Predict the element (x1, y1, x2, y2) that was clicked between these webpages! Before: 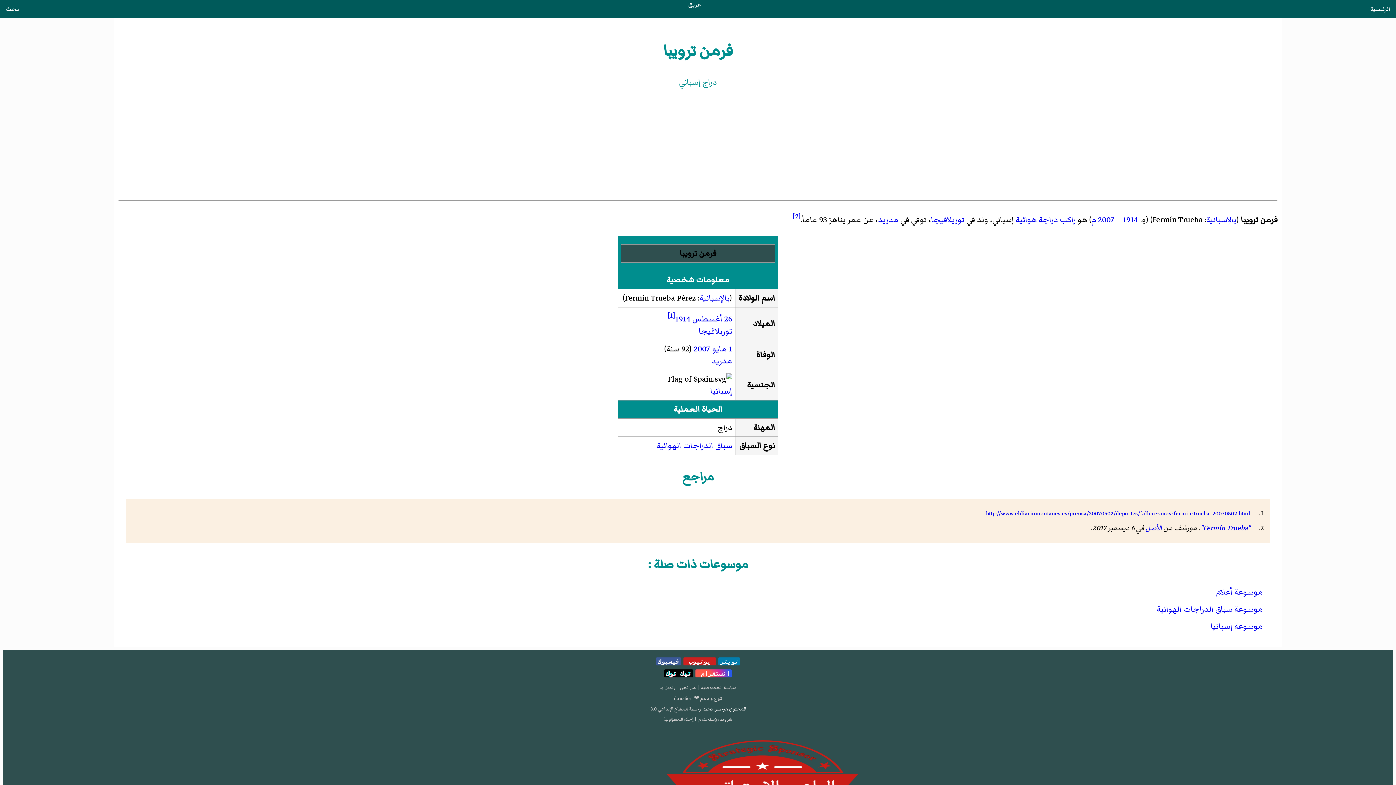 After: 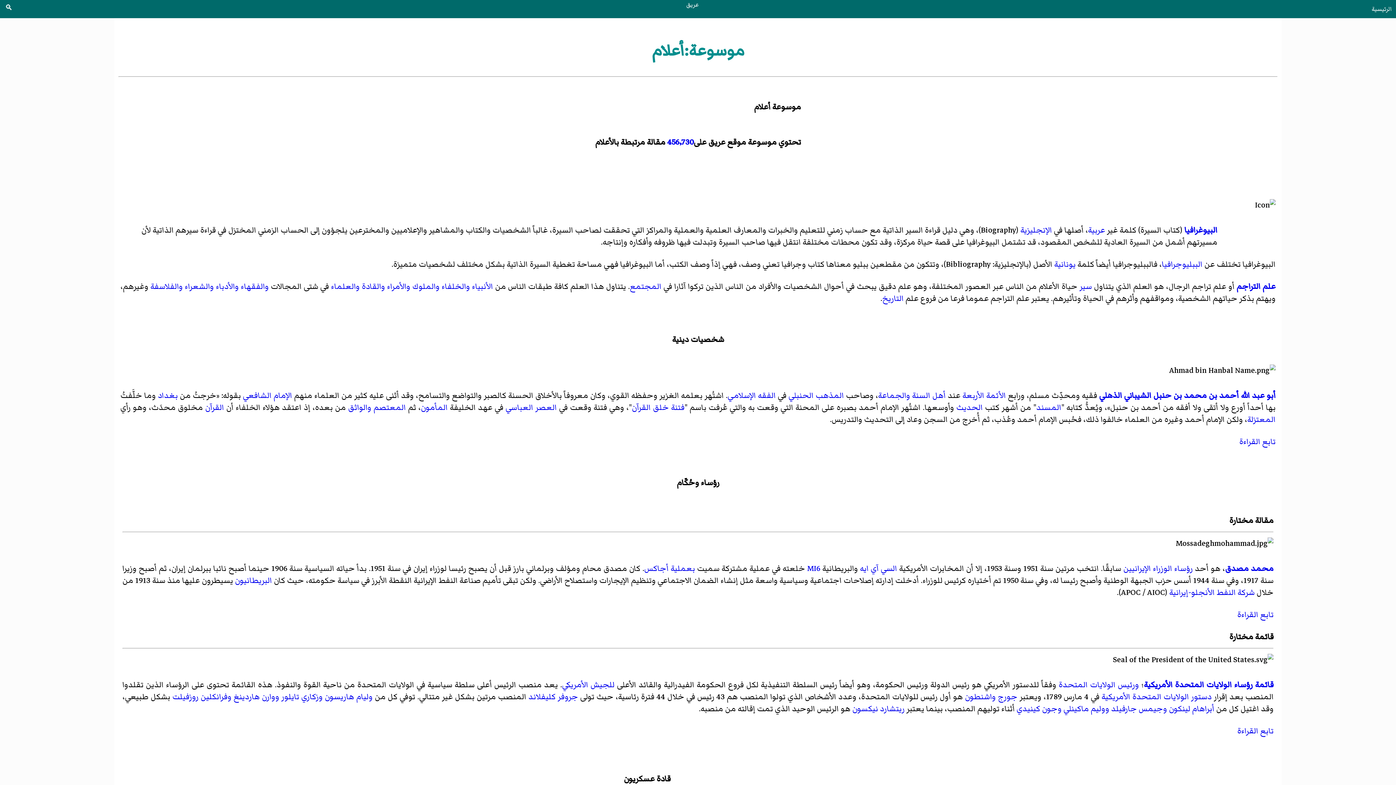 Action: label: موسوعة أعلام bbox: (1216, 586, 1263, 598)